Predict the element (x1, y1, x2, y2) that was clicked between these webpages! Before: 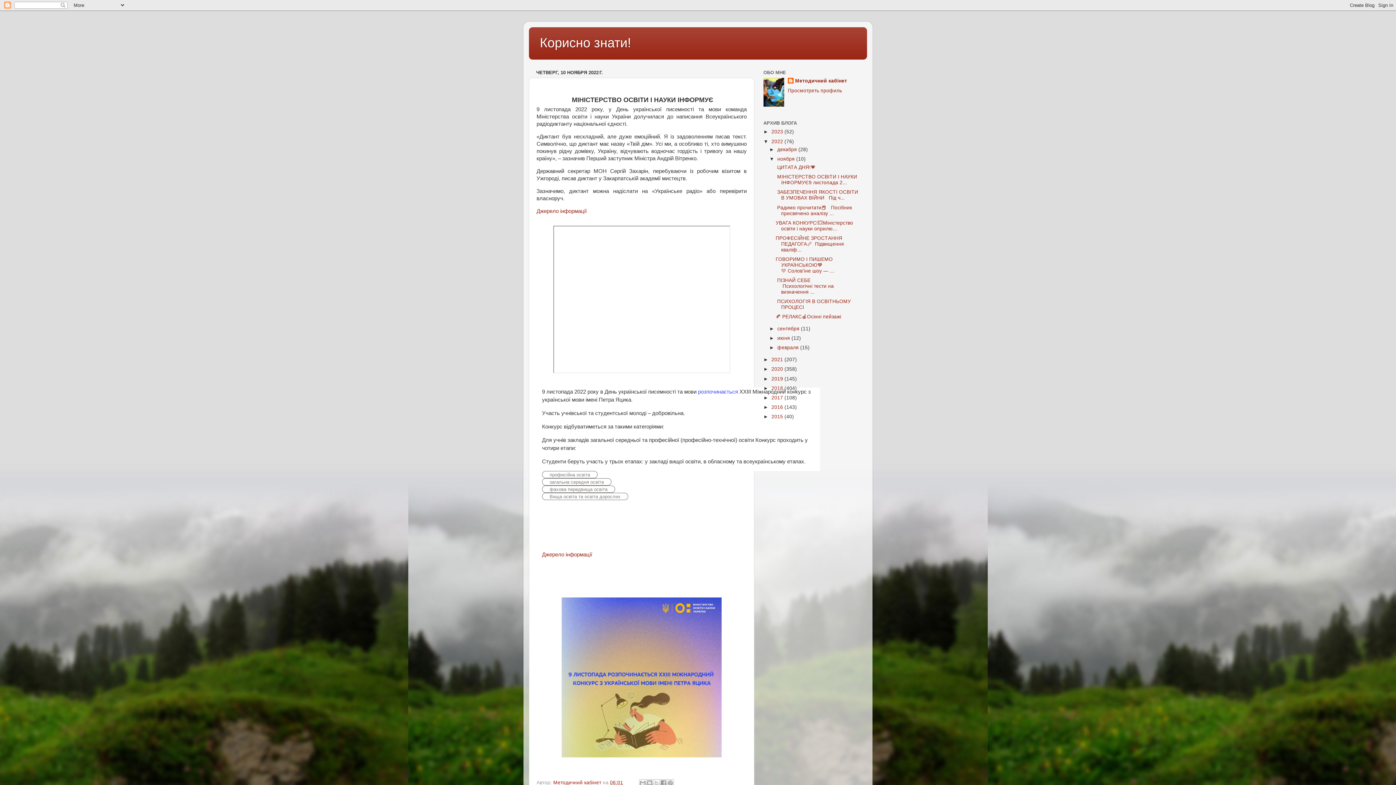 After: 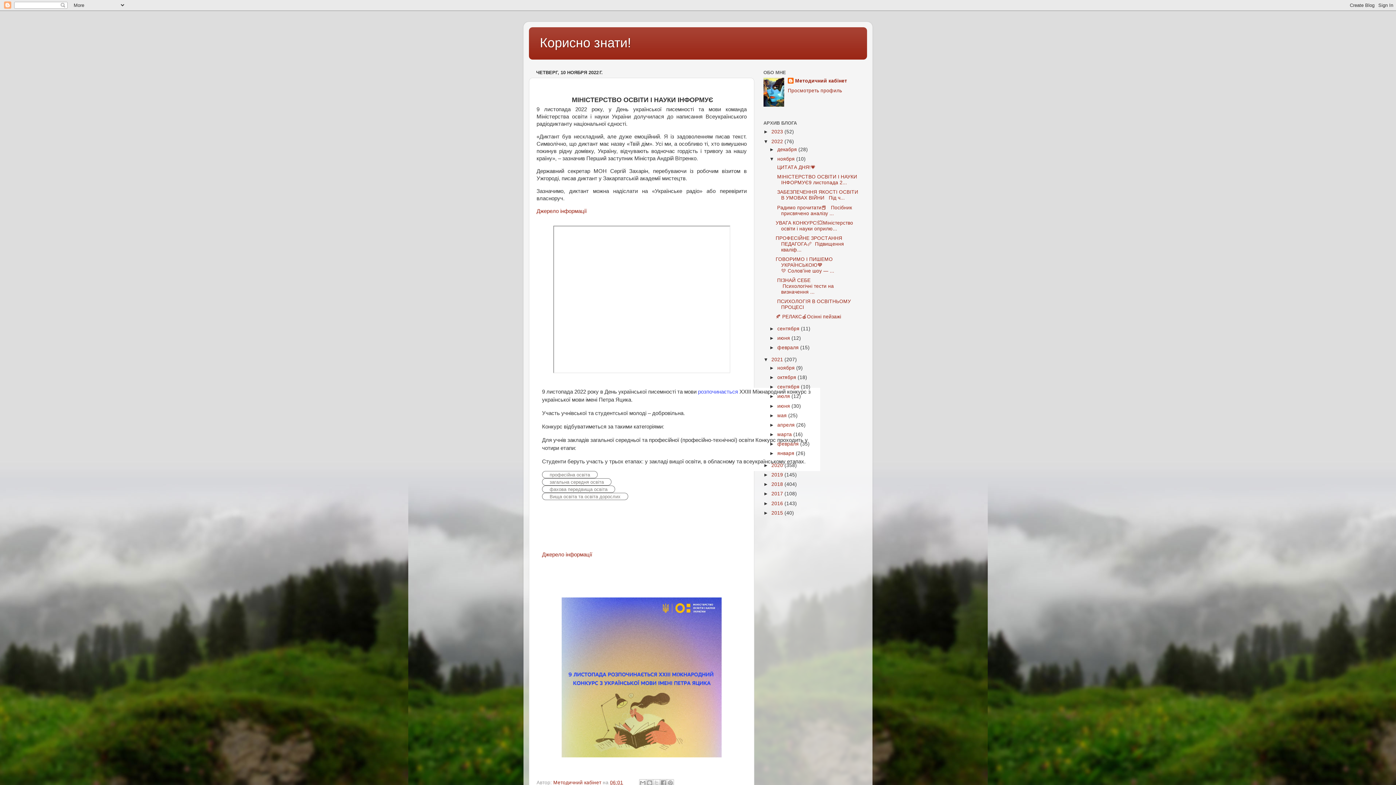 Action: bbox: (763, 357, 771, 362) label: ►  